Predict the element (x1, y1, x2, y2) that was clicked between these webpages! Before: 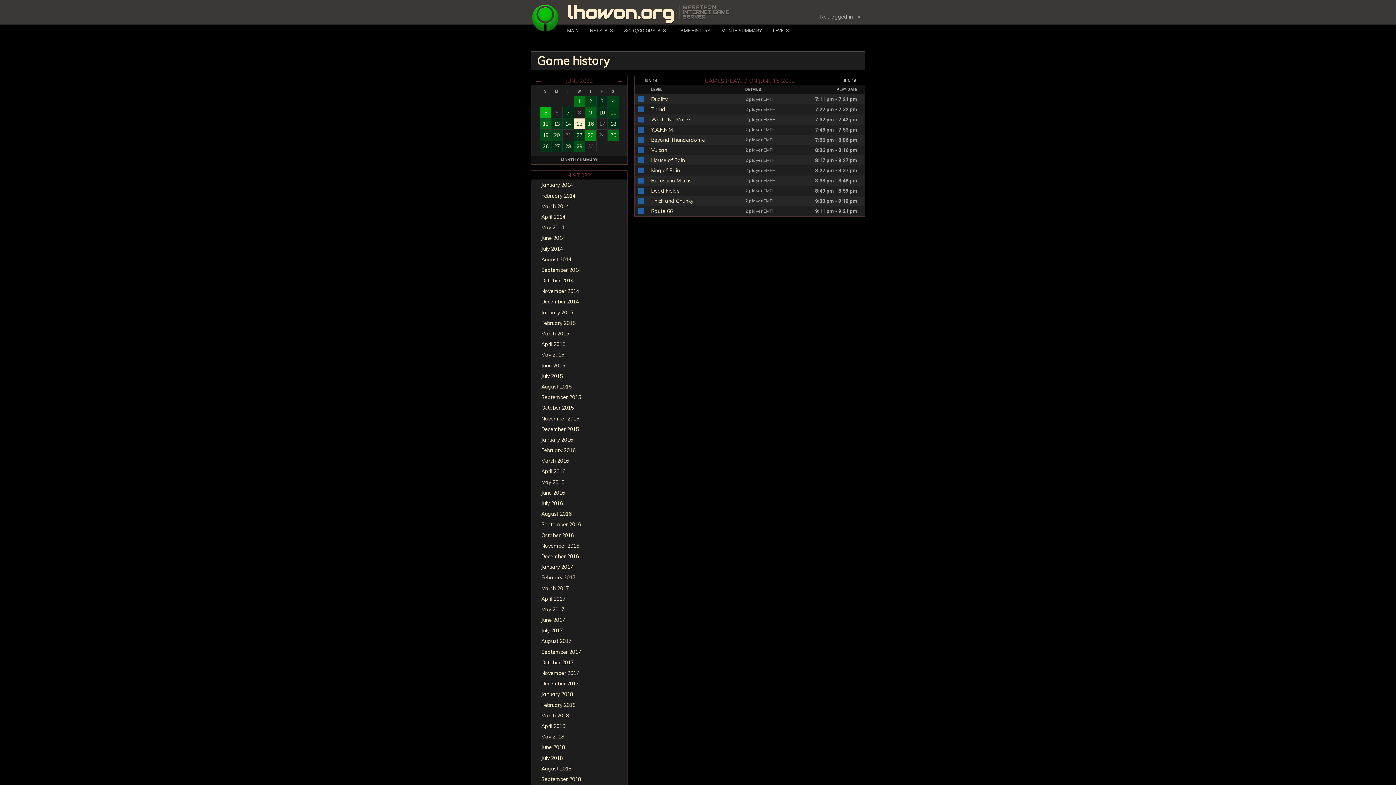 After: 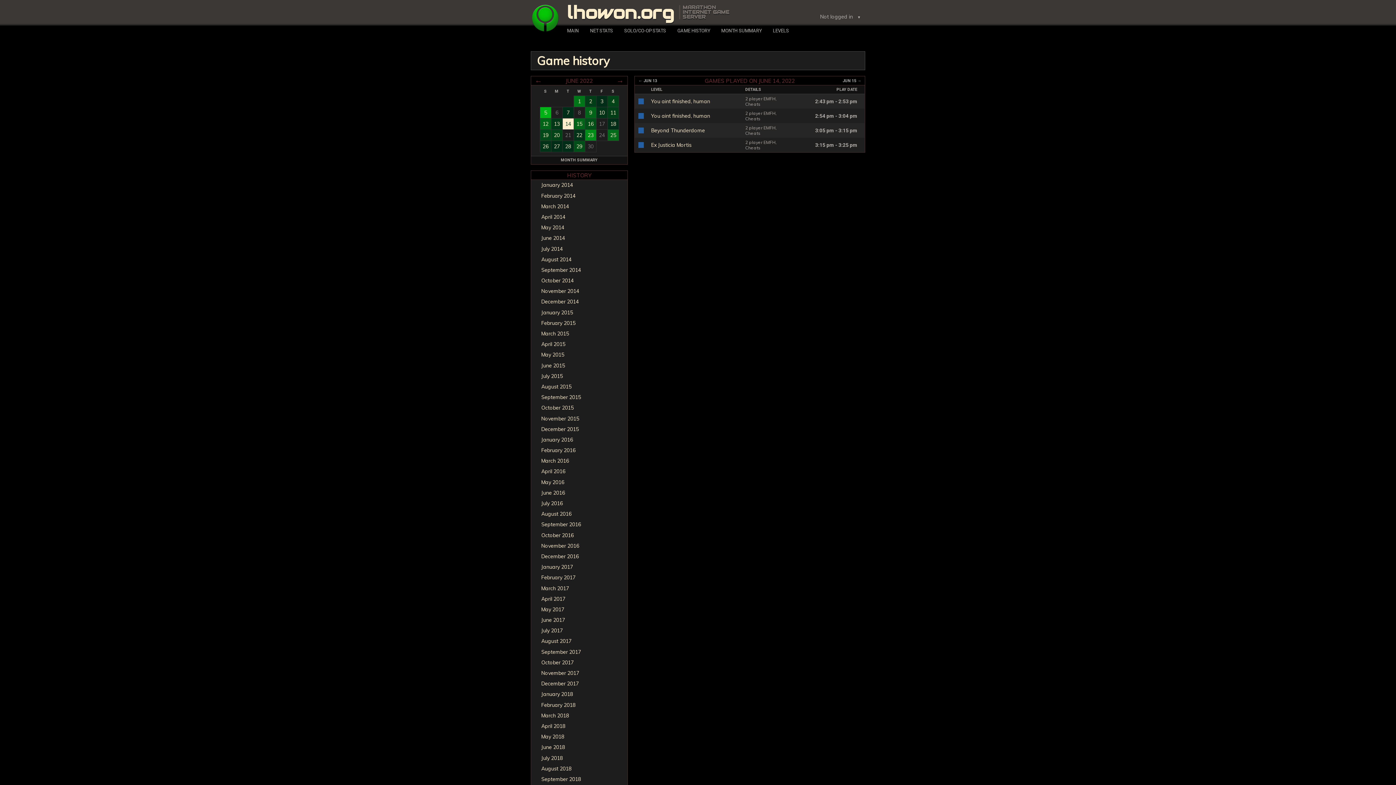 Action: bbox: (638, 78, 657, 83) label: ← JUN 14